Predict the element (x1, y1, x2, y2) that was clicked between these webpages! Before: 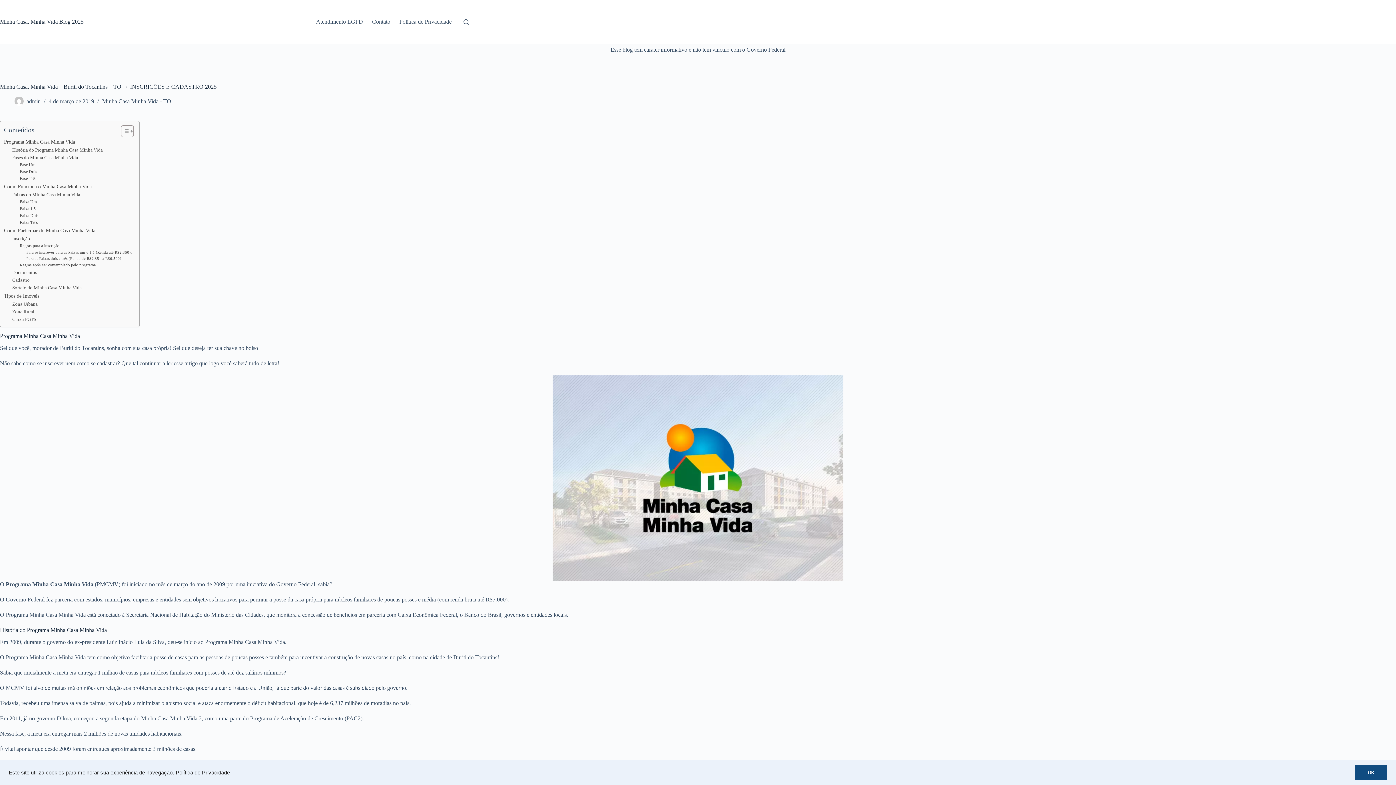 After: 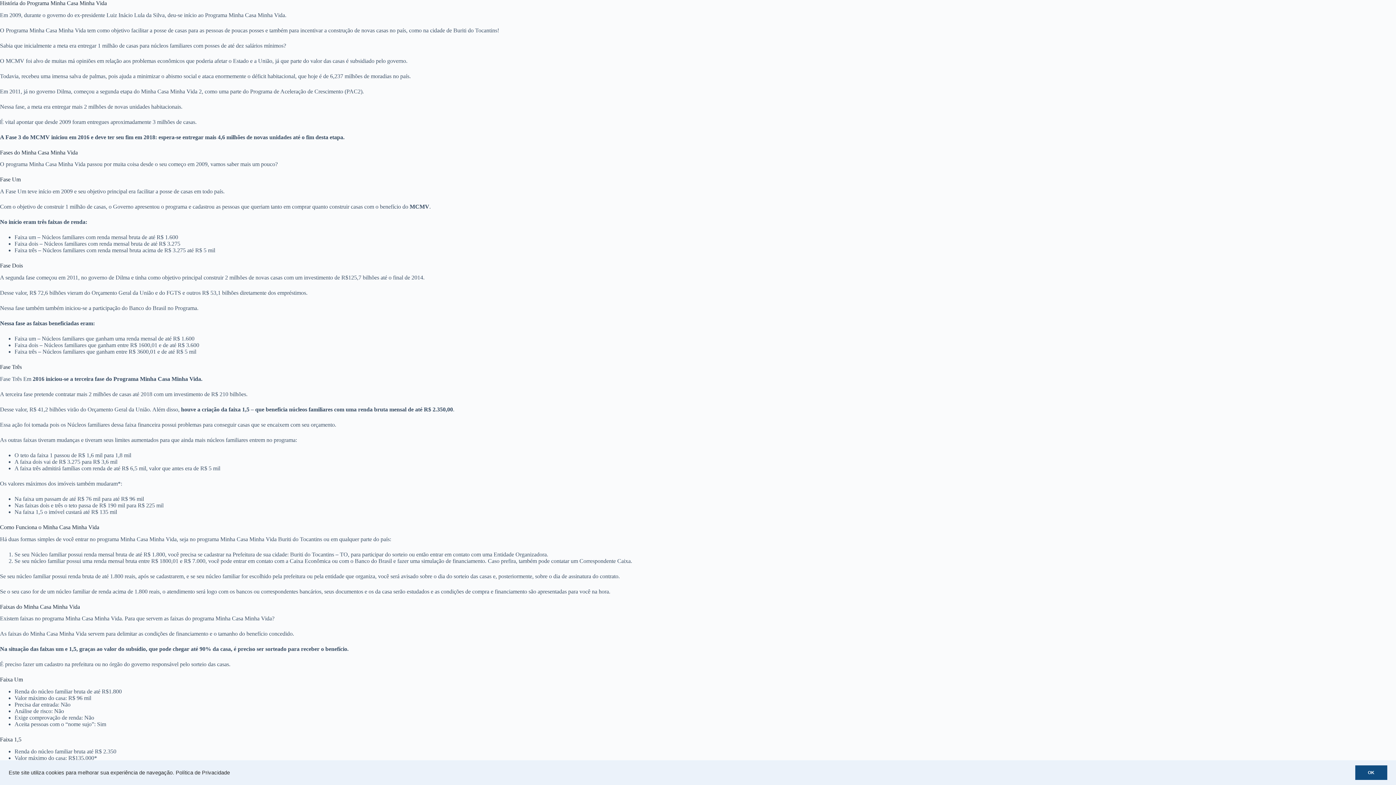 Action: label: História do Programa Minha Casa Minha Vida bbox: (12, 146, 102, 153)